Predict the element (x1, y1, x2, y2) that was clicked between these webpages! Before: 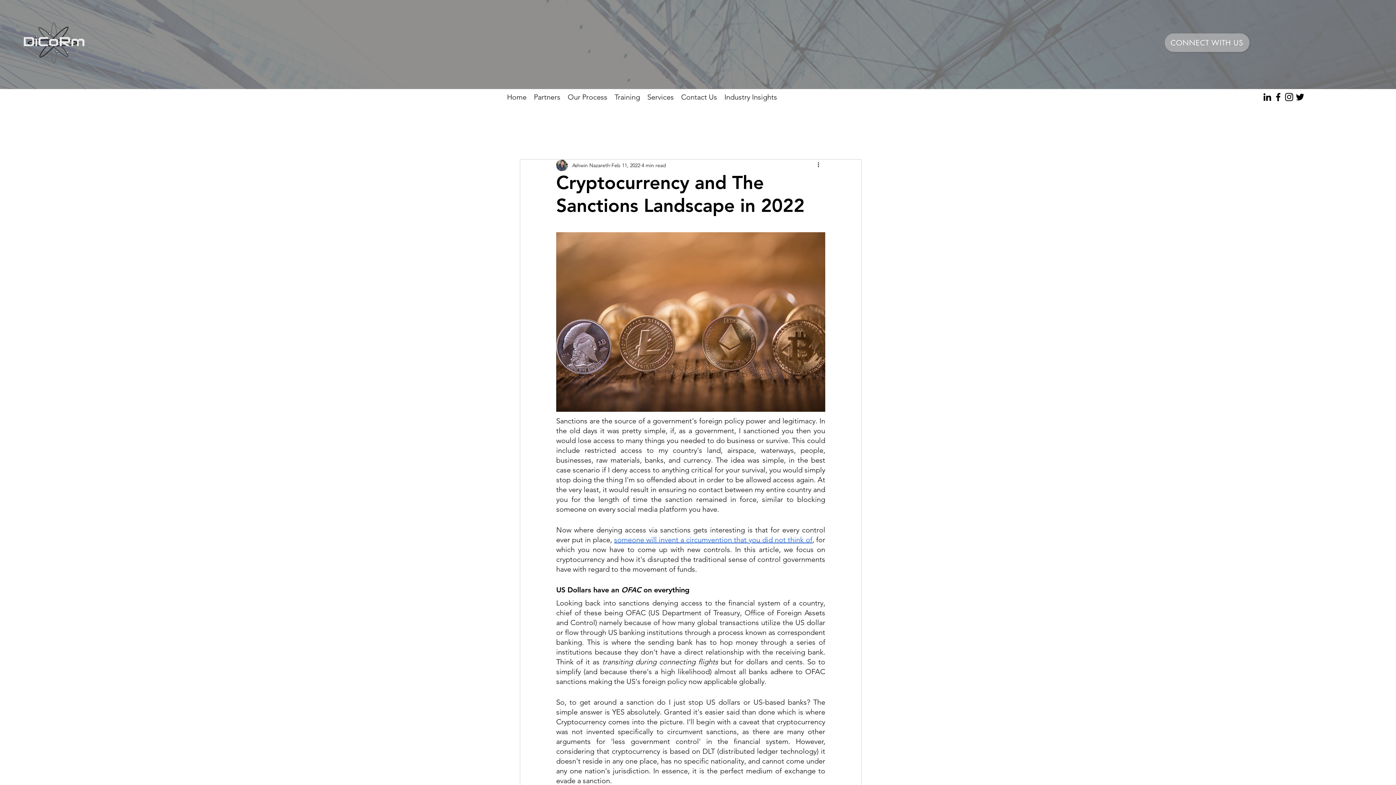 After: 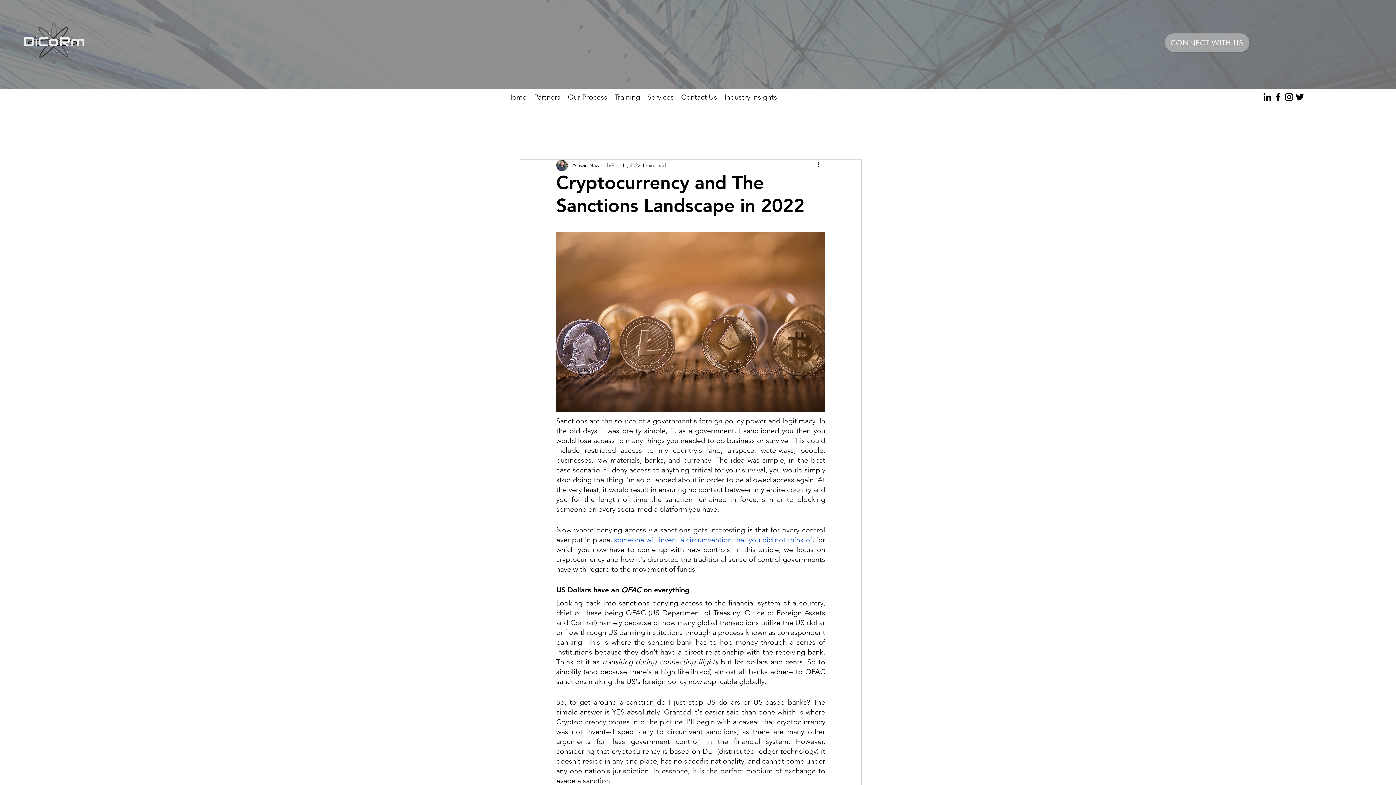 Action: bbox: (614, 535, 812, 544) label: someone will invent a circumvention that you did not think of